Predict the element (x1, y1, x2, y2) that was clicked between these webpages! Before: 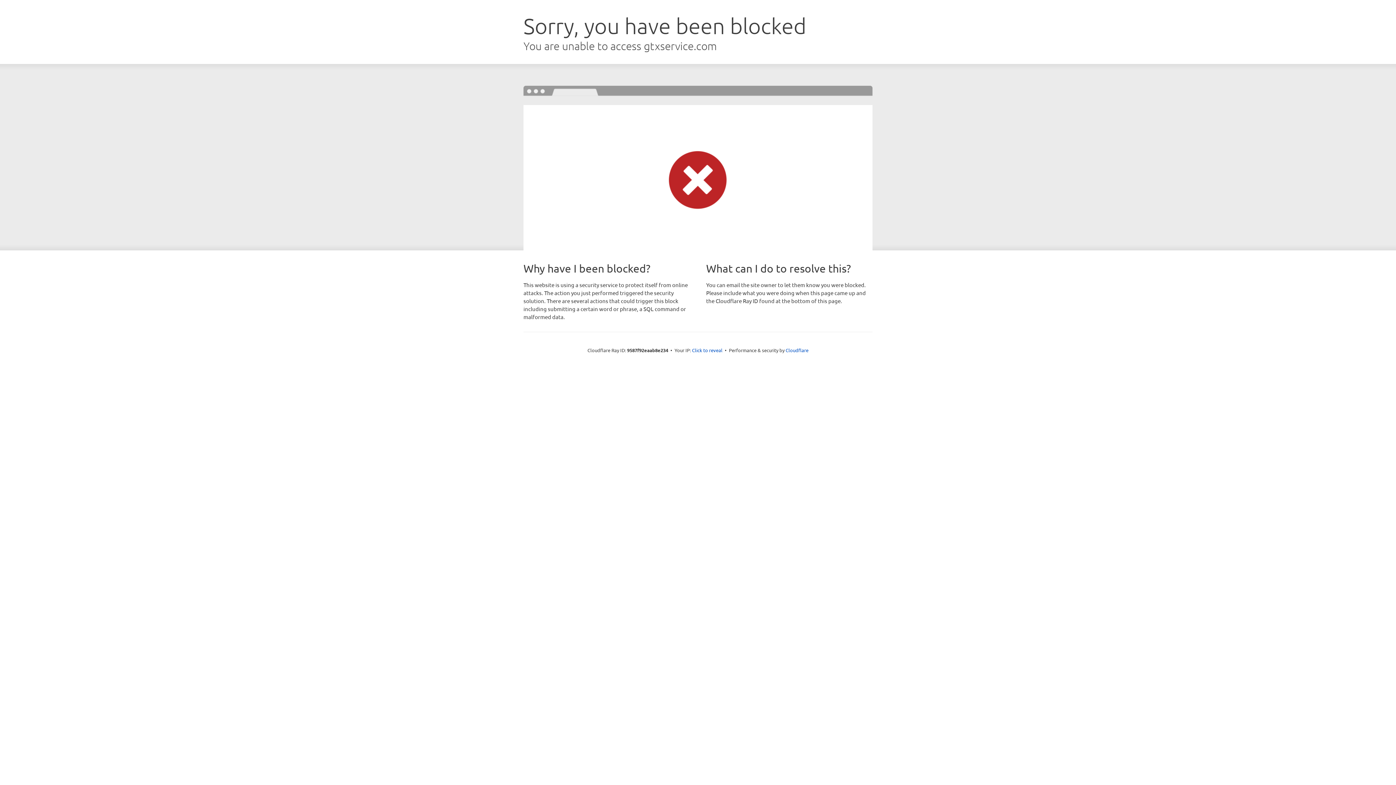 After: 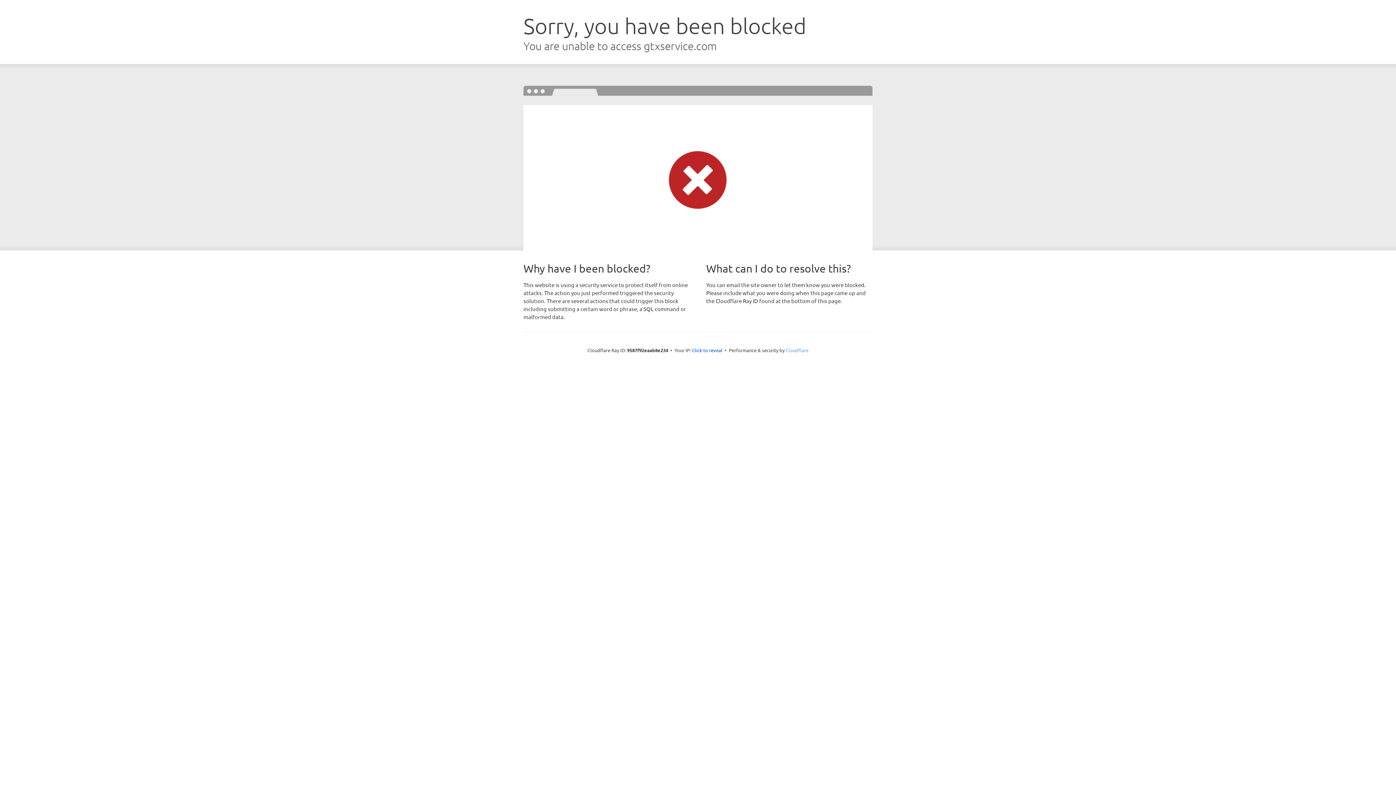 Action: bbox: (785, 347, 808, 353) label: Cloudflare